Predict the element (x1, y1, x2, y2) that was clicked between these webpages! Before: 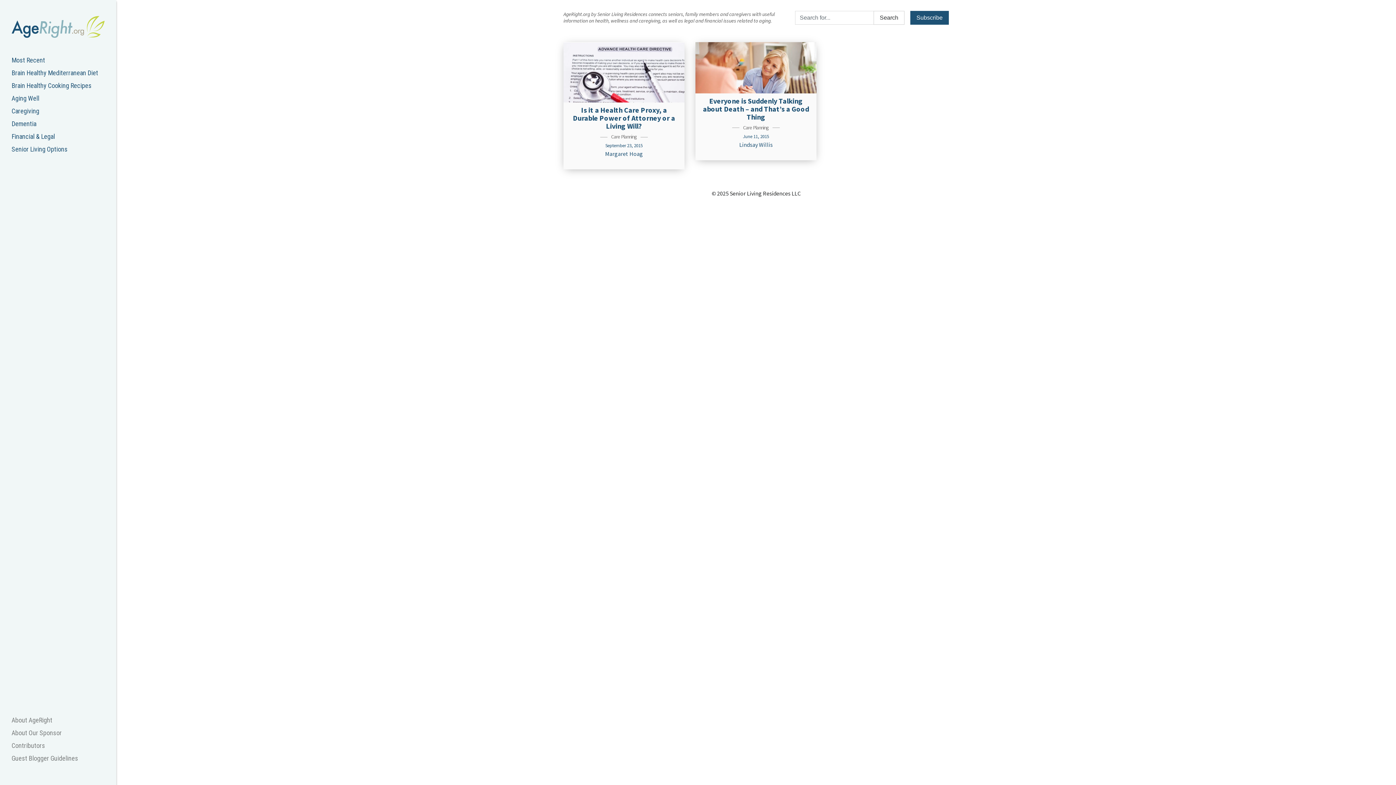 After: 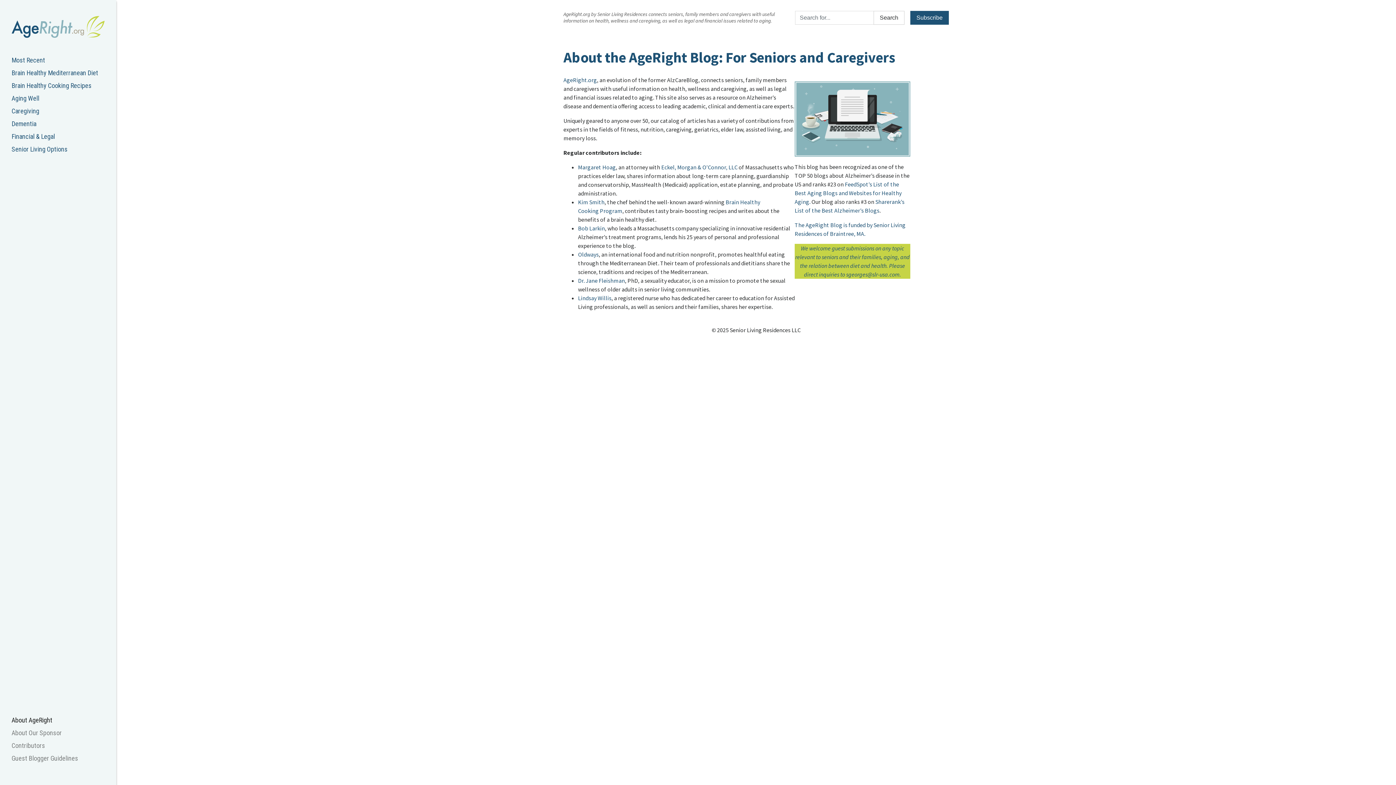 Action: bbox: (0, 714, 116, 726) label: About AgeRight